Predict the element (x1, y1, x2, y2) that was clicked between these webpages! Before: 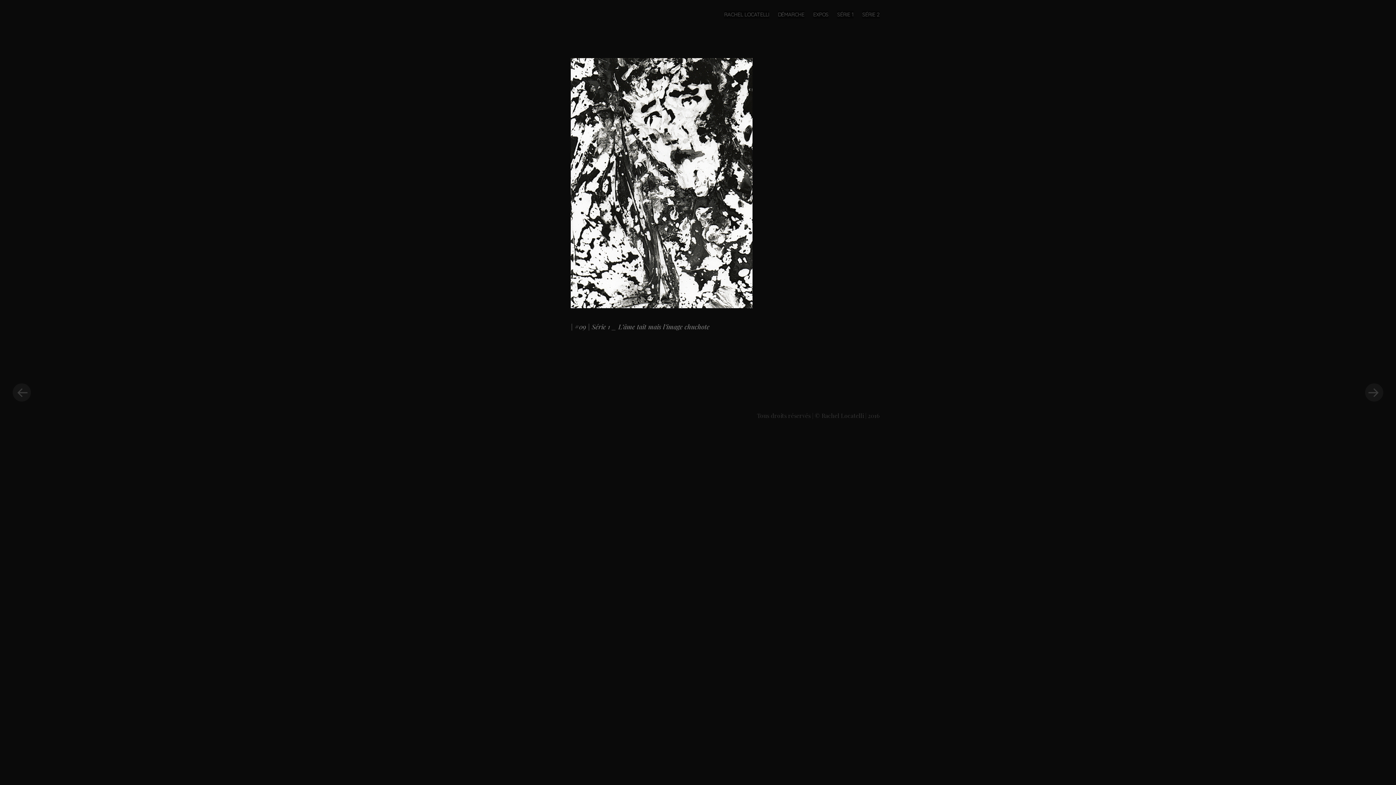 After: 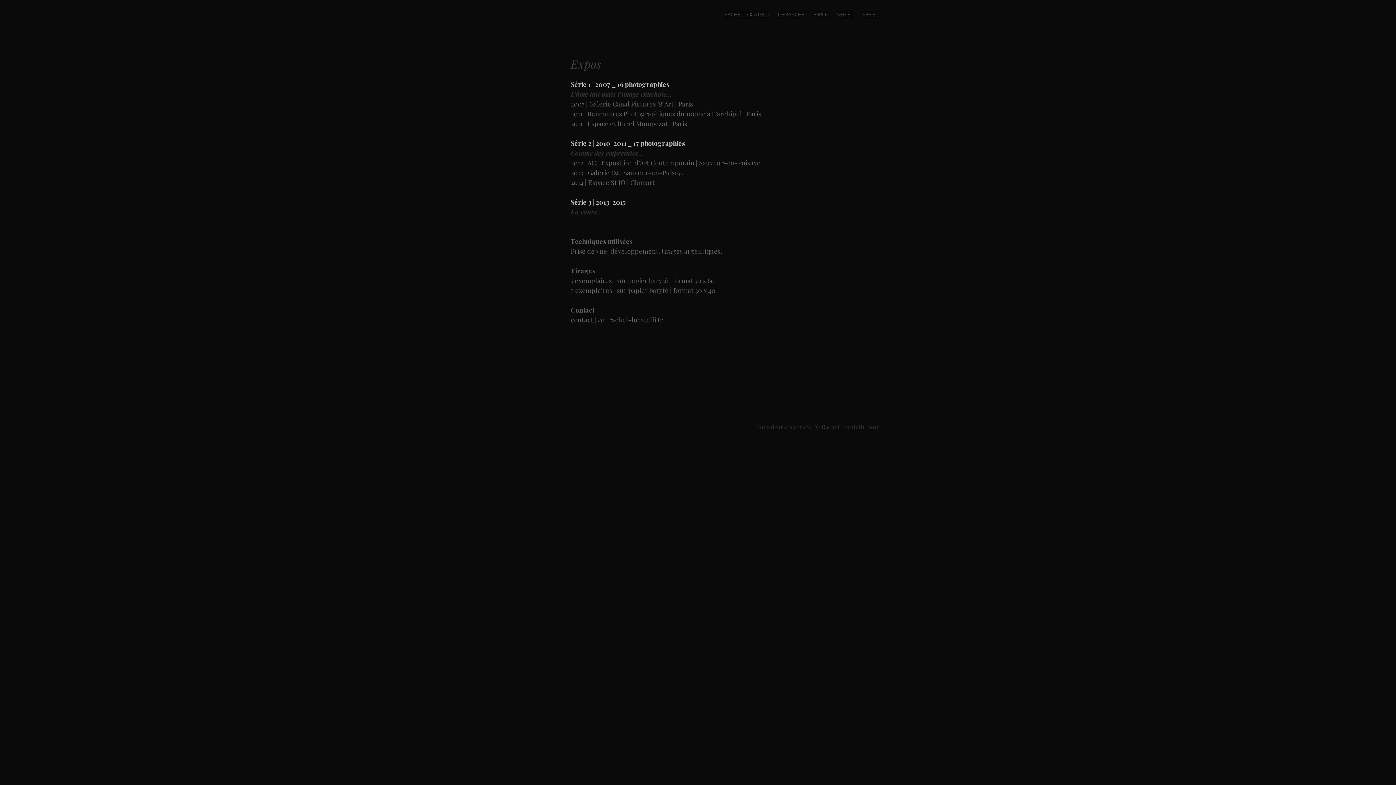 Action: label: EXPOS bbox: (813, 10, 828, 18)